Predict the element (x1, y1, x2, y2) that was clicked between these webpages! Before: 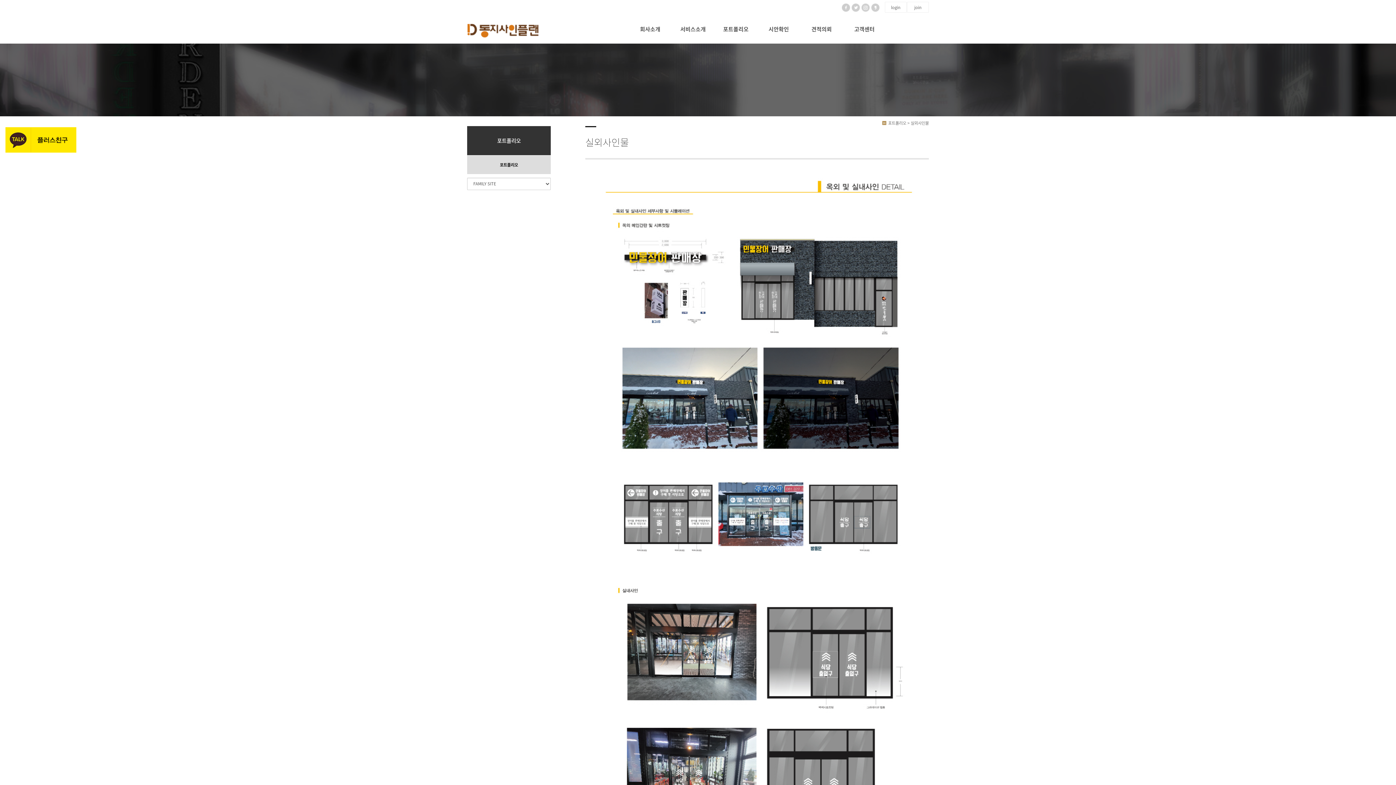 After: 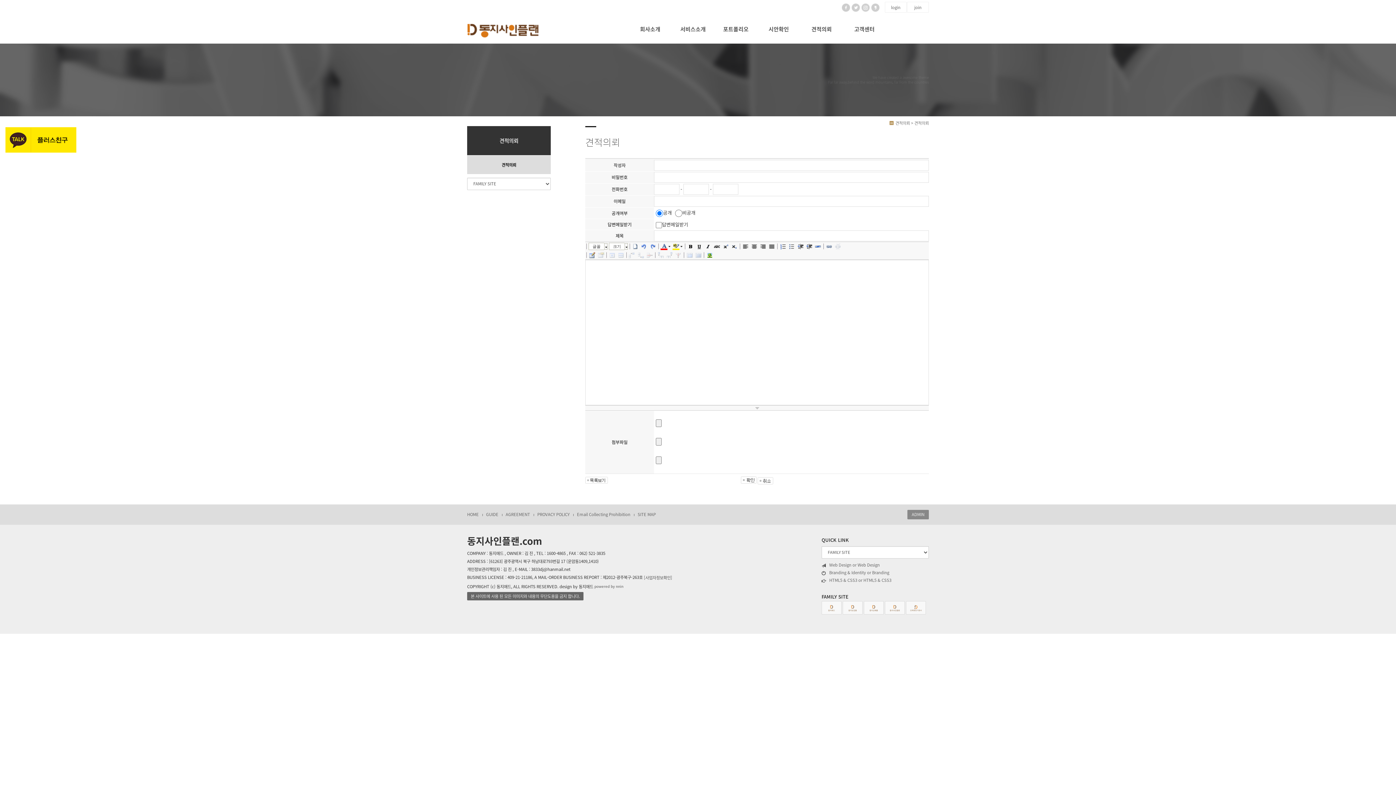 Action: bbox: (800, 14, 843, 43) label: 견적의뢰